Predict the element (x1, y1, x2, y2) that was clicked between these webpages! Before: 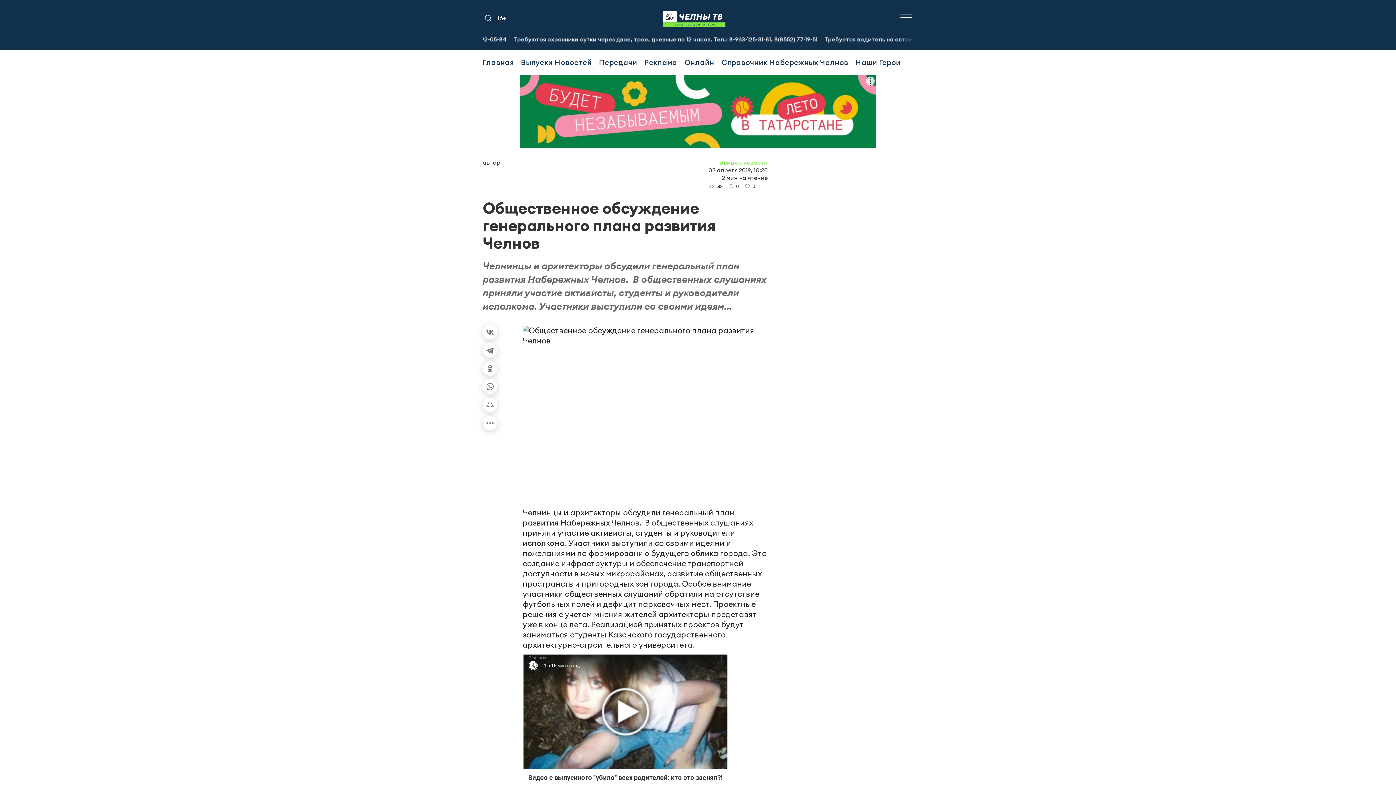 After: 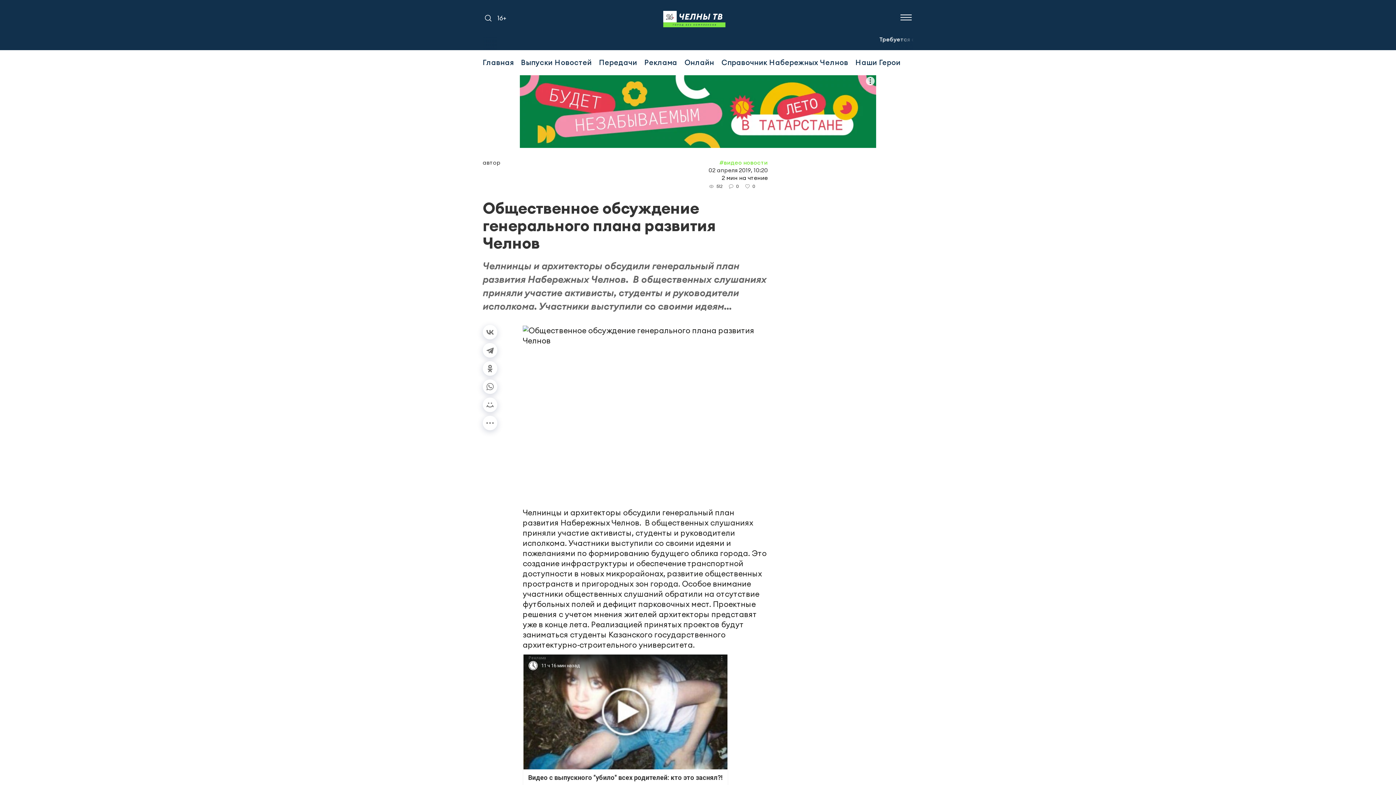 Action: bbox: (520, 75, 876, 147)